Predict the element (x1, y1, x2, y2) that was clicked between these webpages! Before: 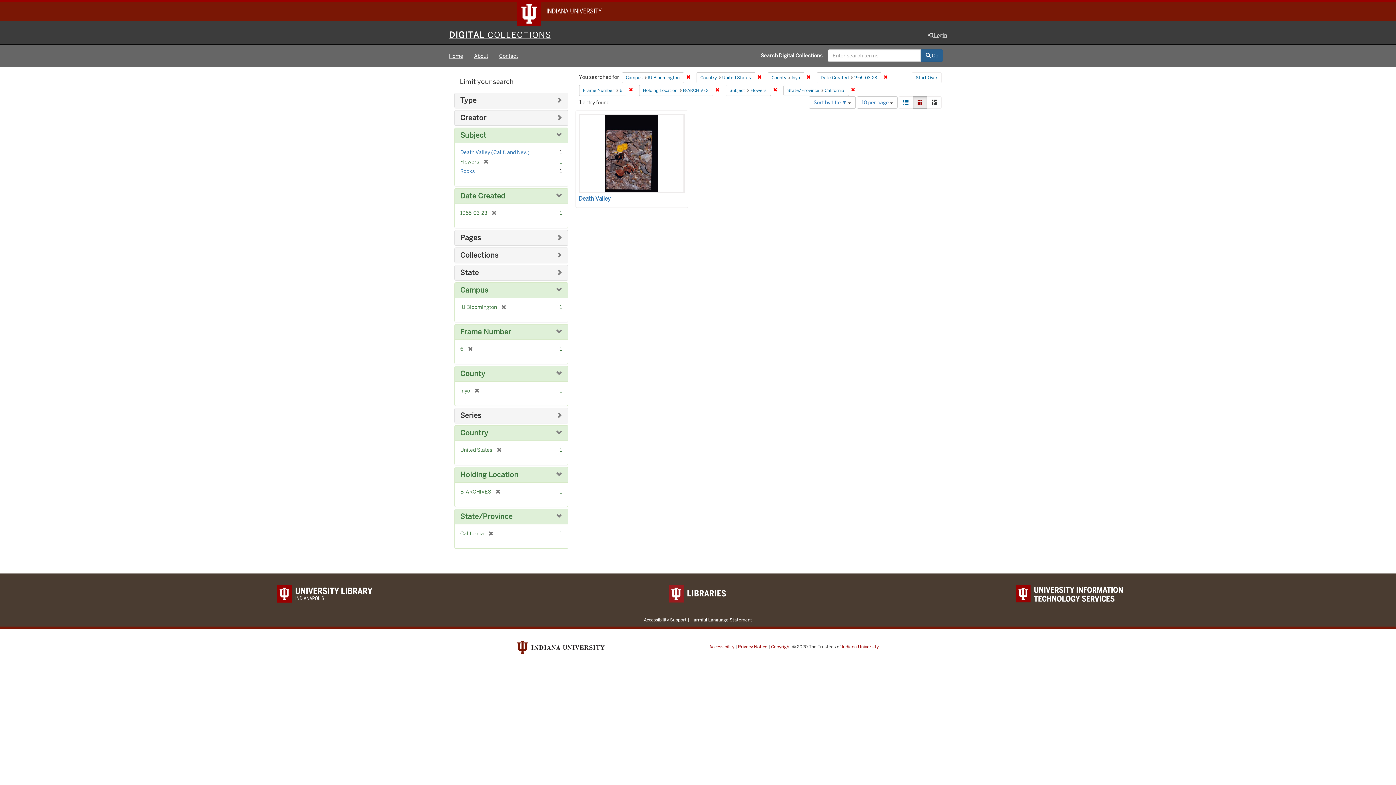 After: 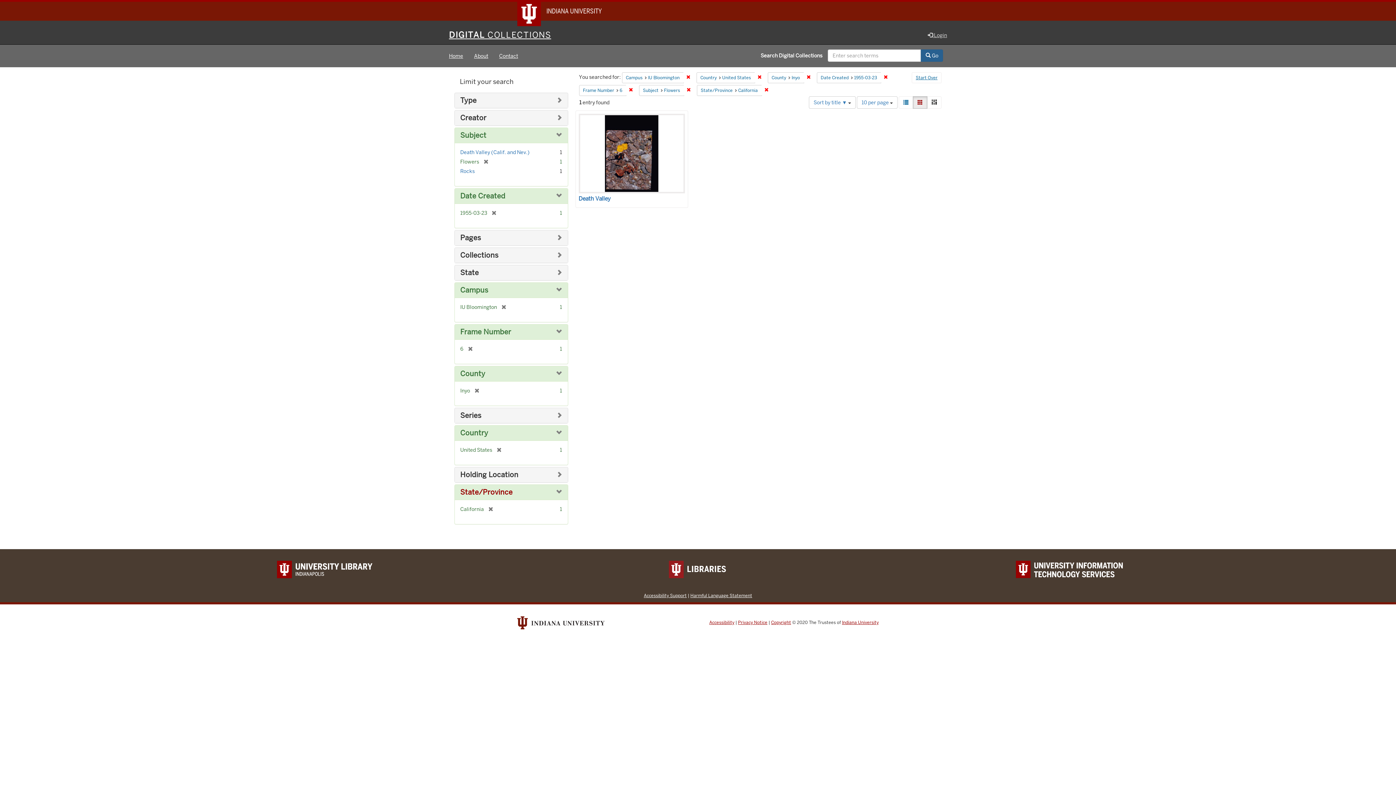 Action: label: [remove] bbox: (491, 488, 500, 495)